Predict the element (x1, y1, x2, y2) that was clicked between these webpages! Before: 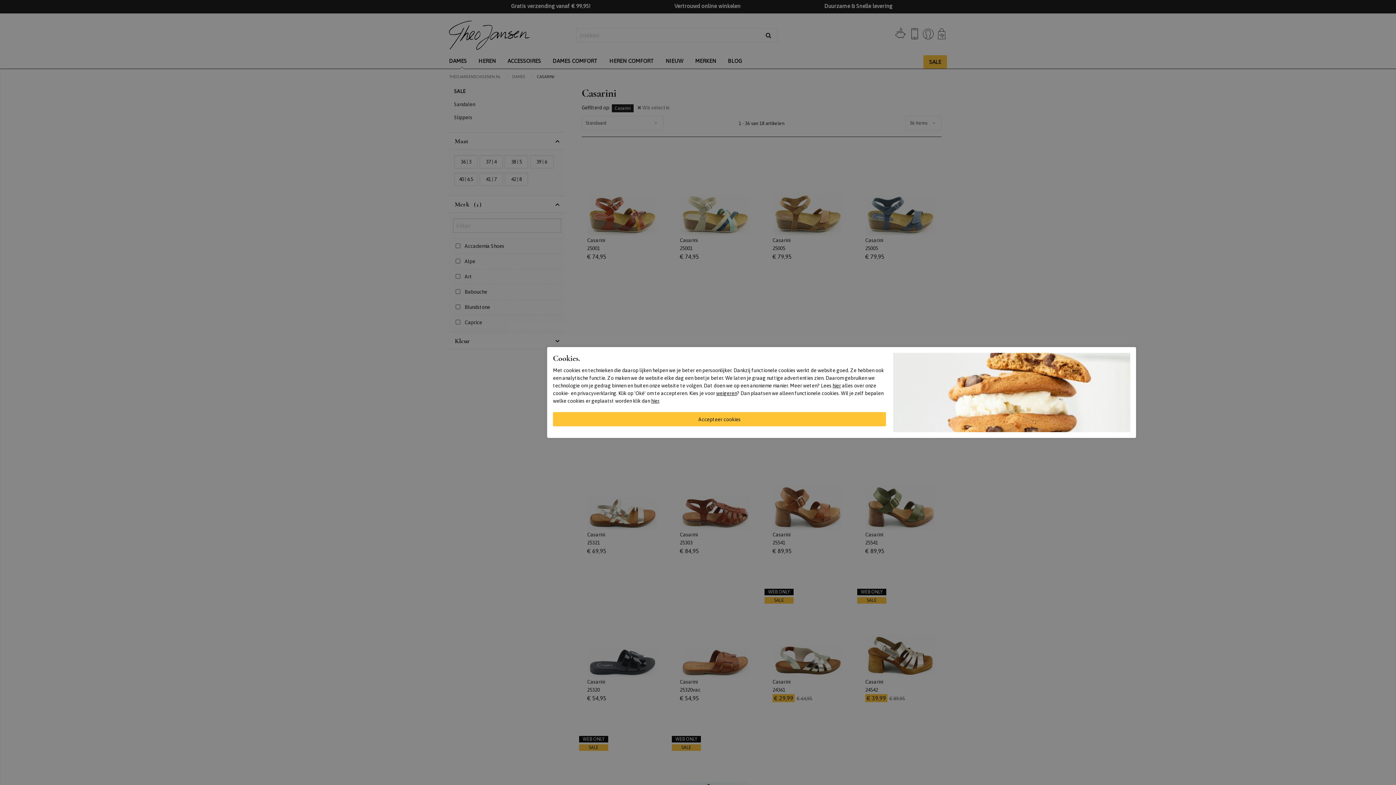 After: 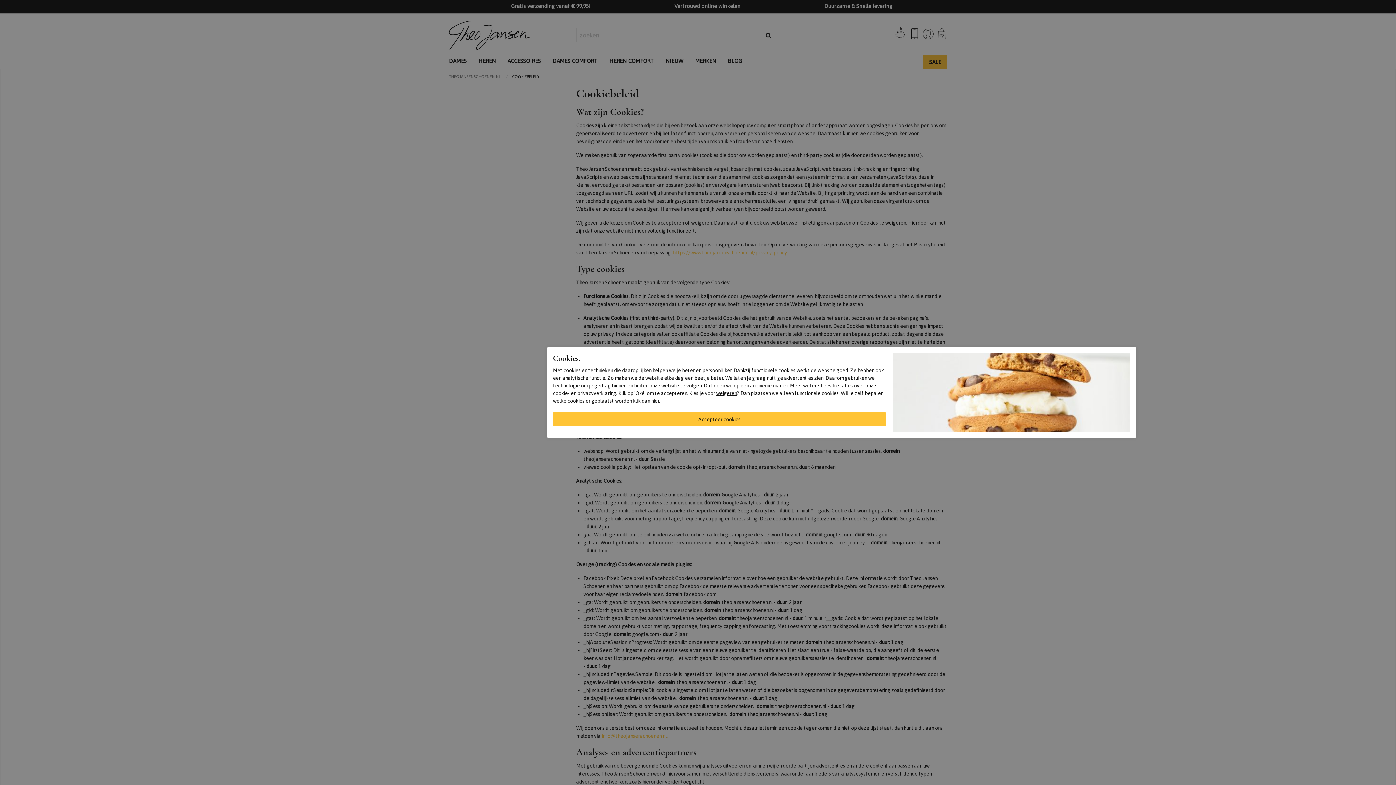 Action: label: hier bbox: (832, 382, 841, 388)